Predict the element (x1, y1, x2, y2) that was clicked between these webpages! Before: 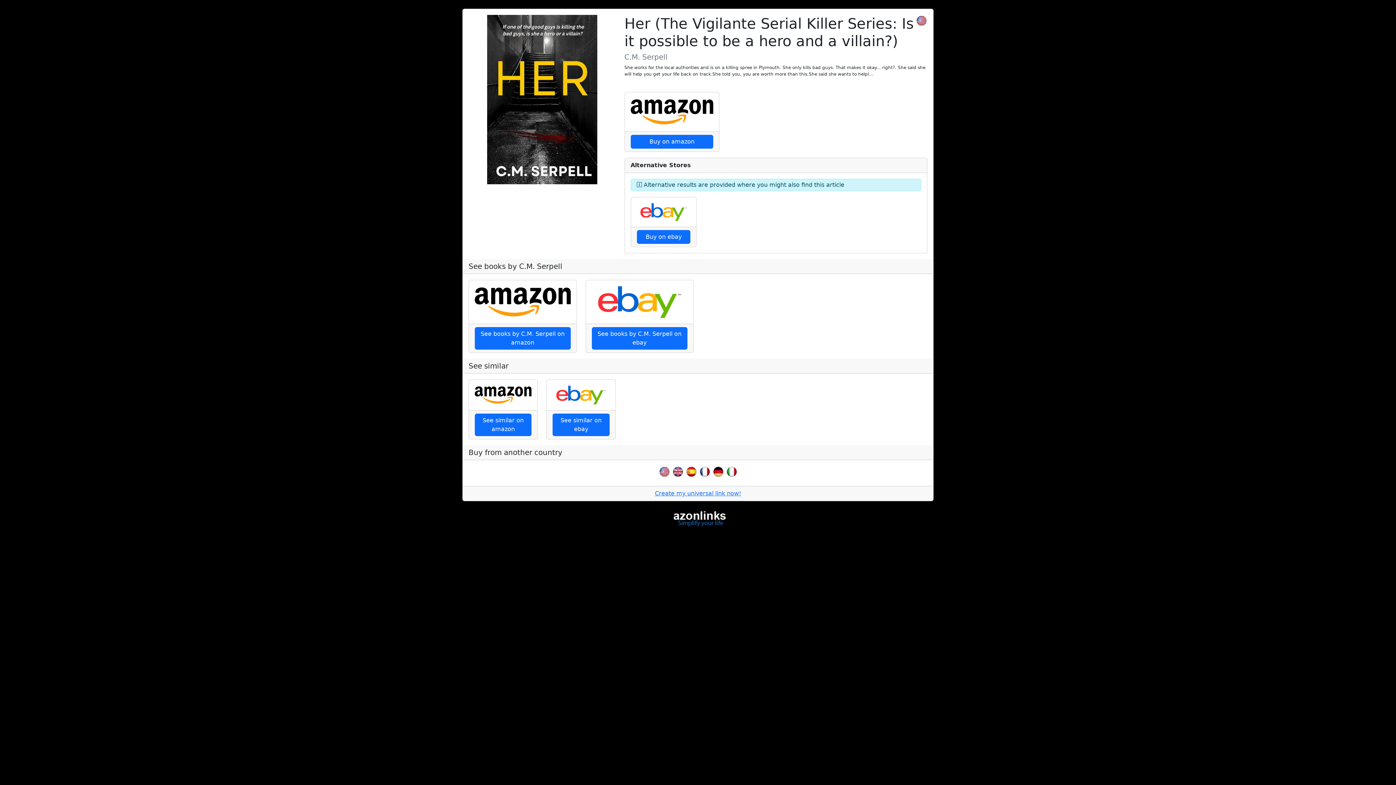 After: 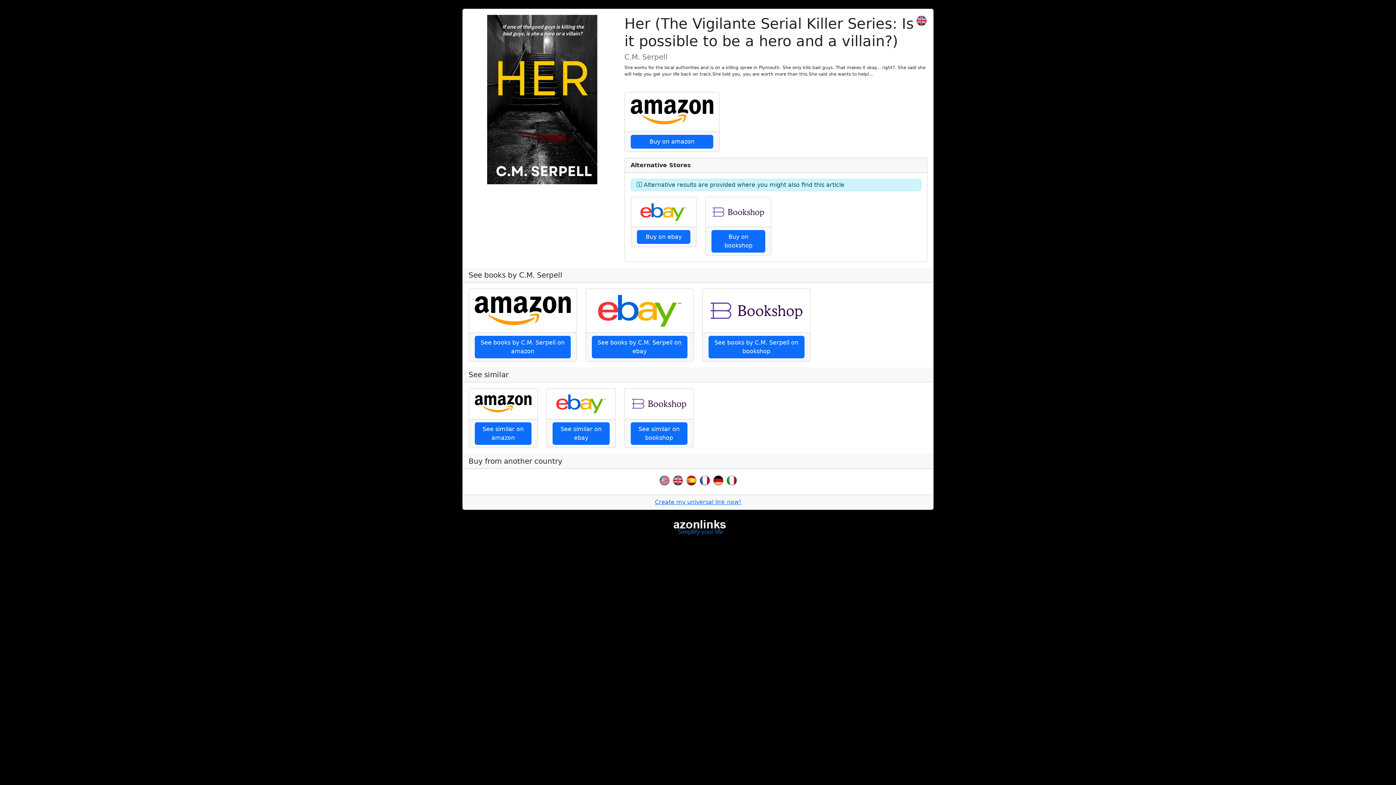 Action: bbox: (672, 472, 683, 479)